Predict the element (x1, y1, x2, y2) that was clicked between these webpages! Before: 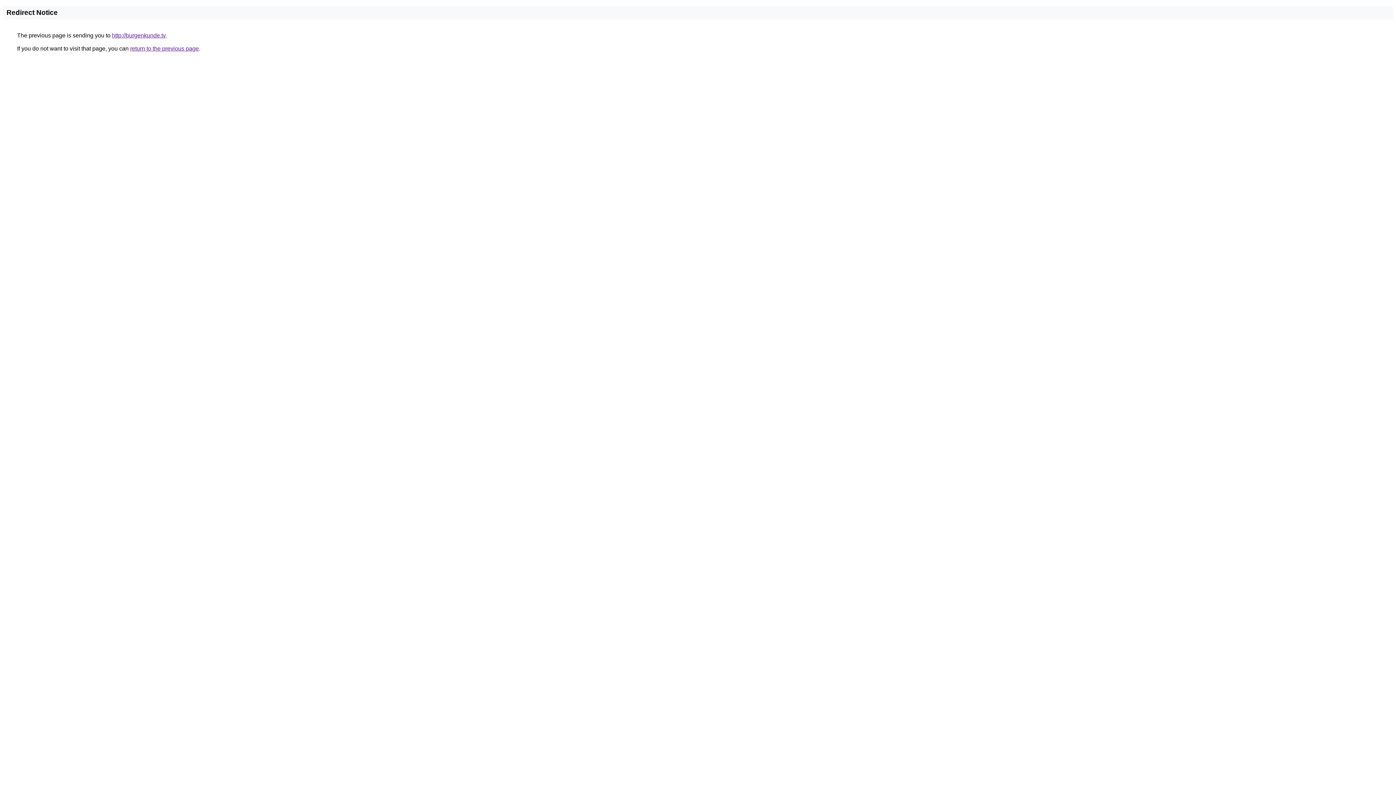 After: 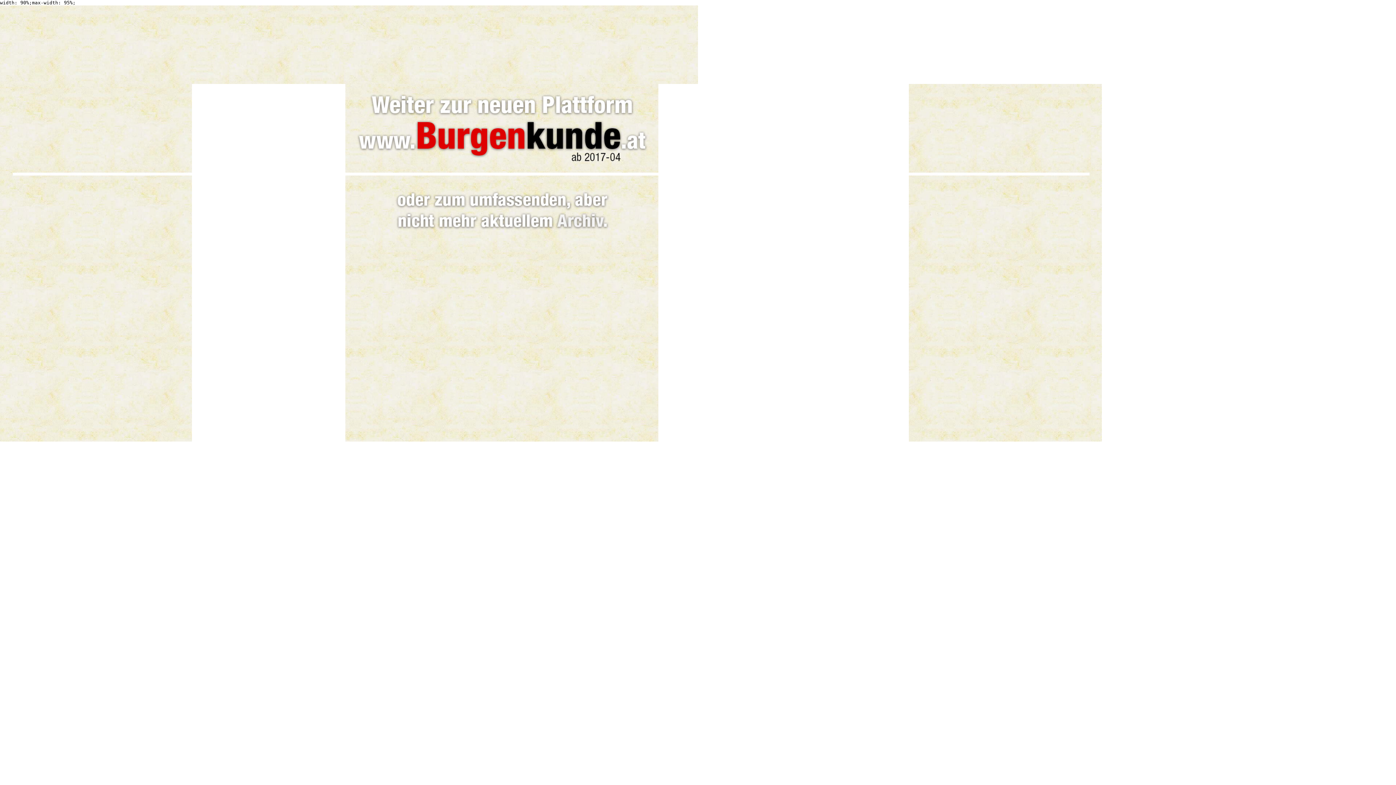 Action: bbox: (112, 32, 165, 38) label: http://burgenkunde.tv